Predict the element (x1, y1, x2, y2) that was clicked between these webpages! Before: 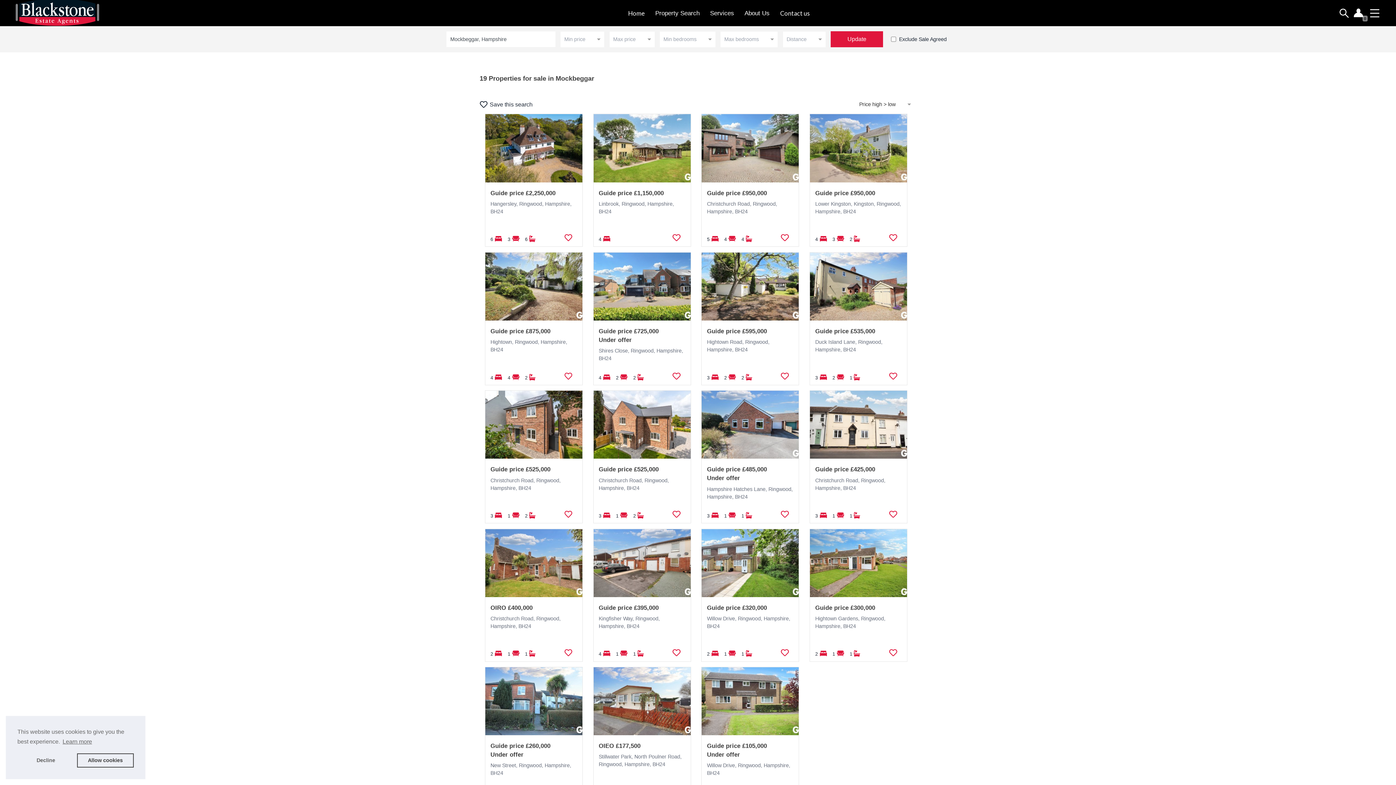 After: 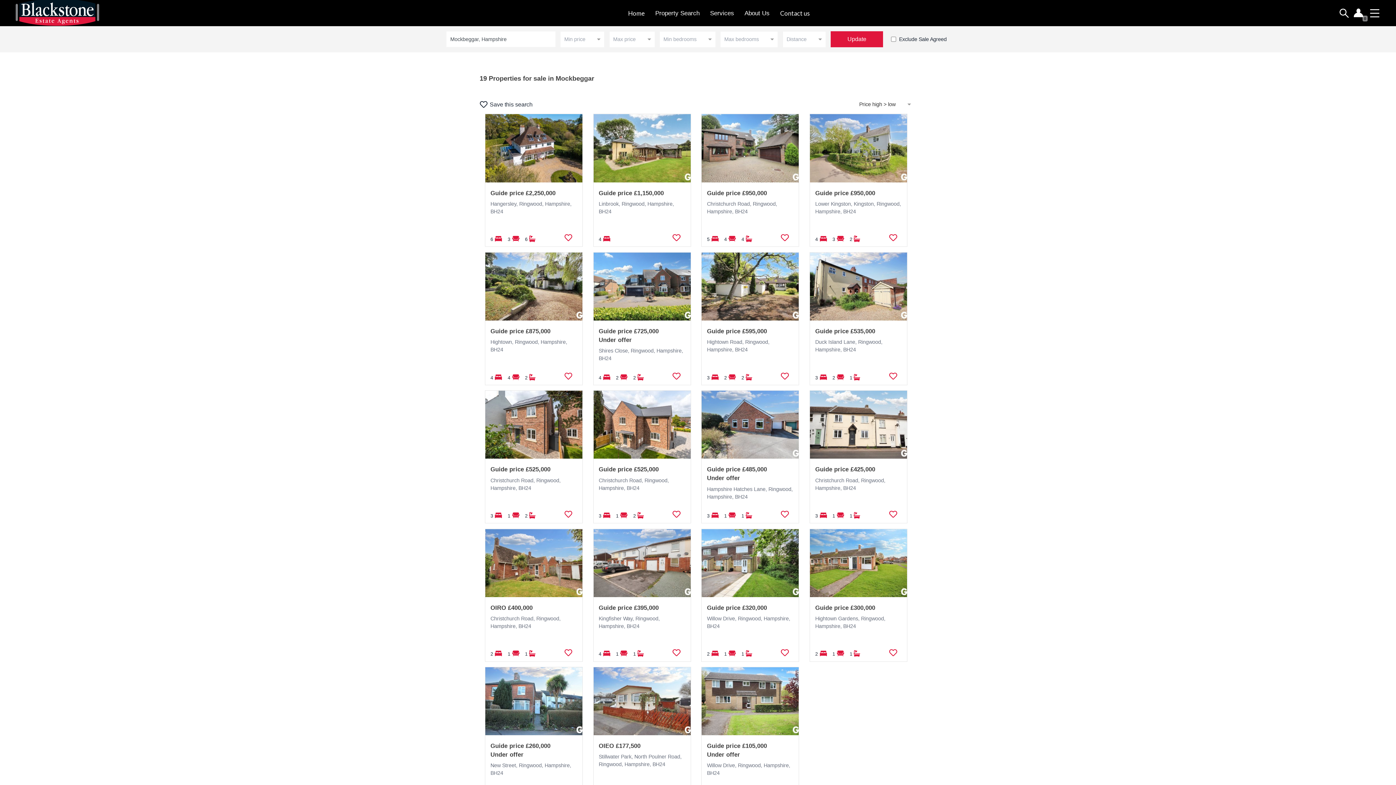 Action: bbox: (17, 753, 74, 768) label: deny cookies